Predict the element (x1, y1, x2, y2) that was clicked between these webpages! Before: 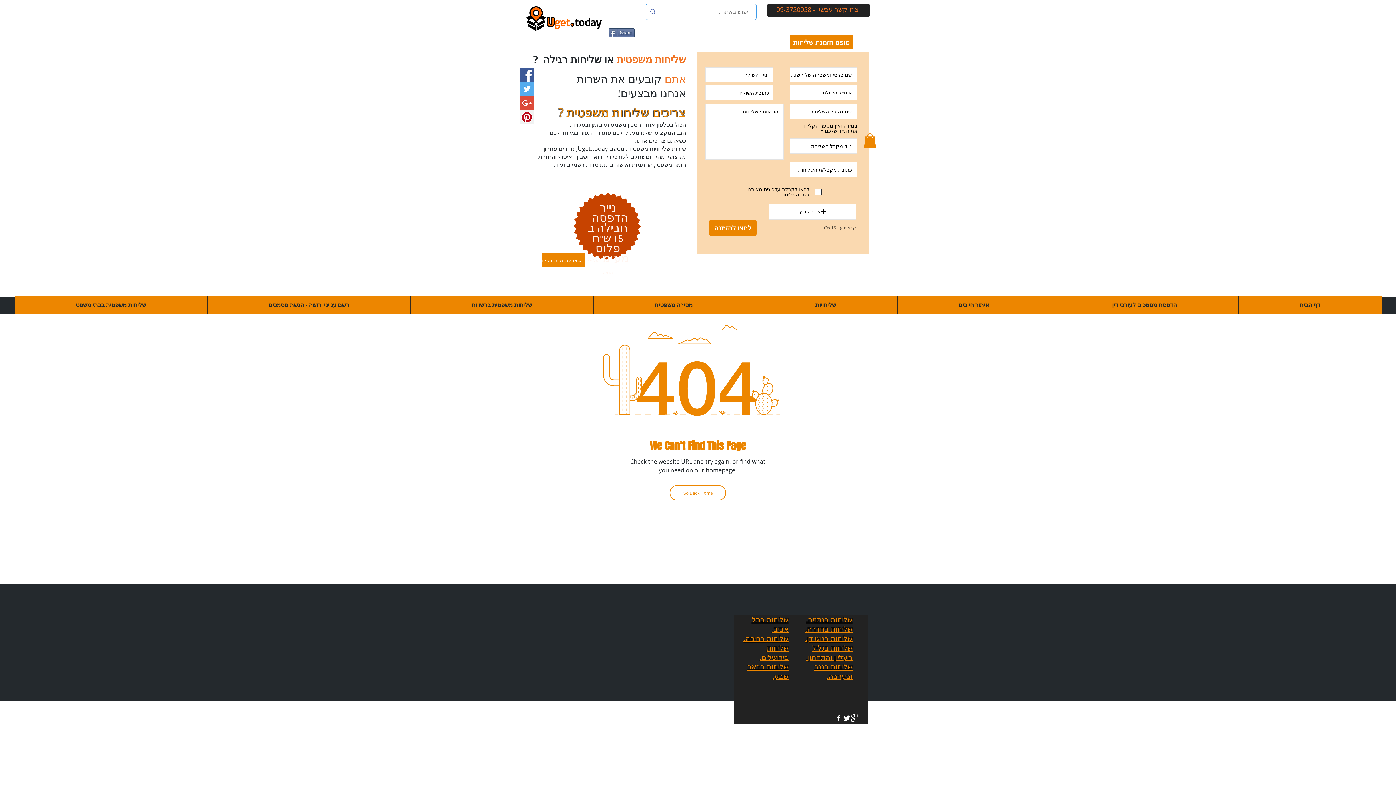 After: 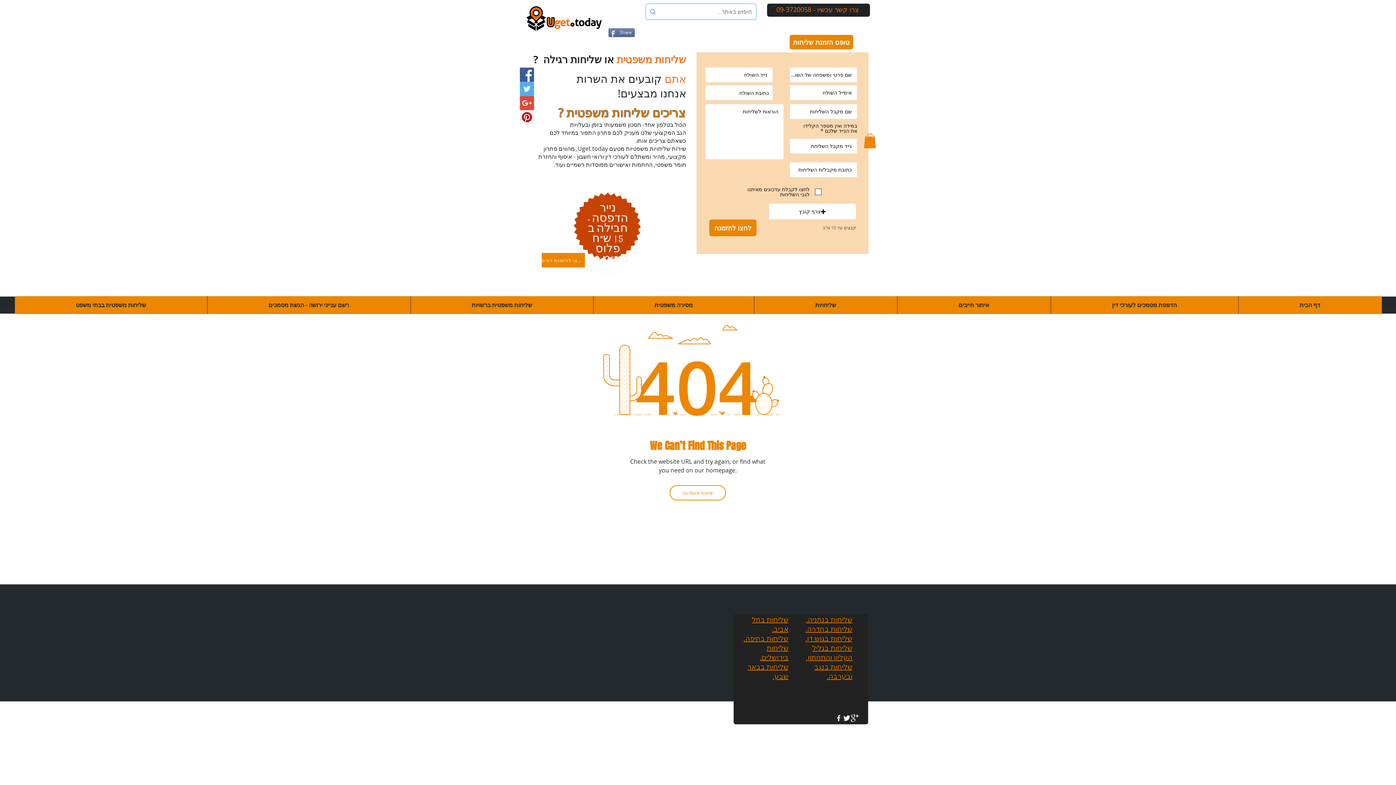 Action: bbox: (769, 203, 856, 219) label: צרף קובץ